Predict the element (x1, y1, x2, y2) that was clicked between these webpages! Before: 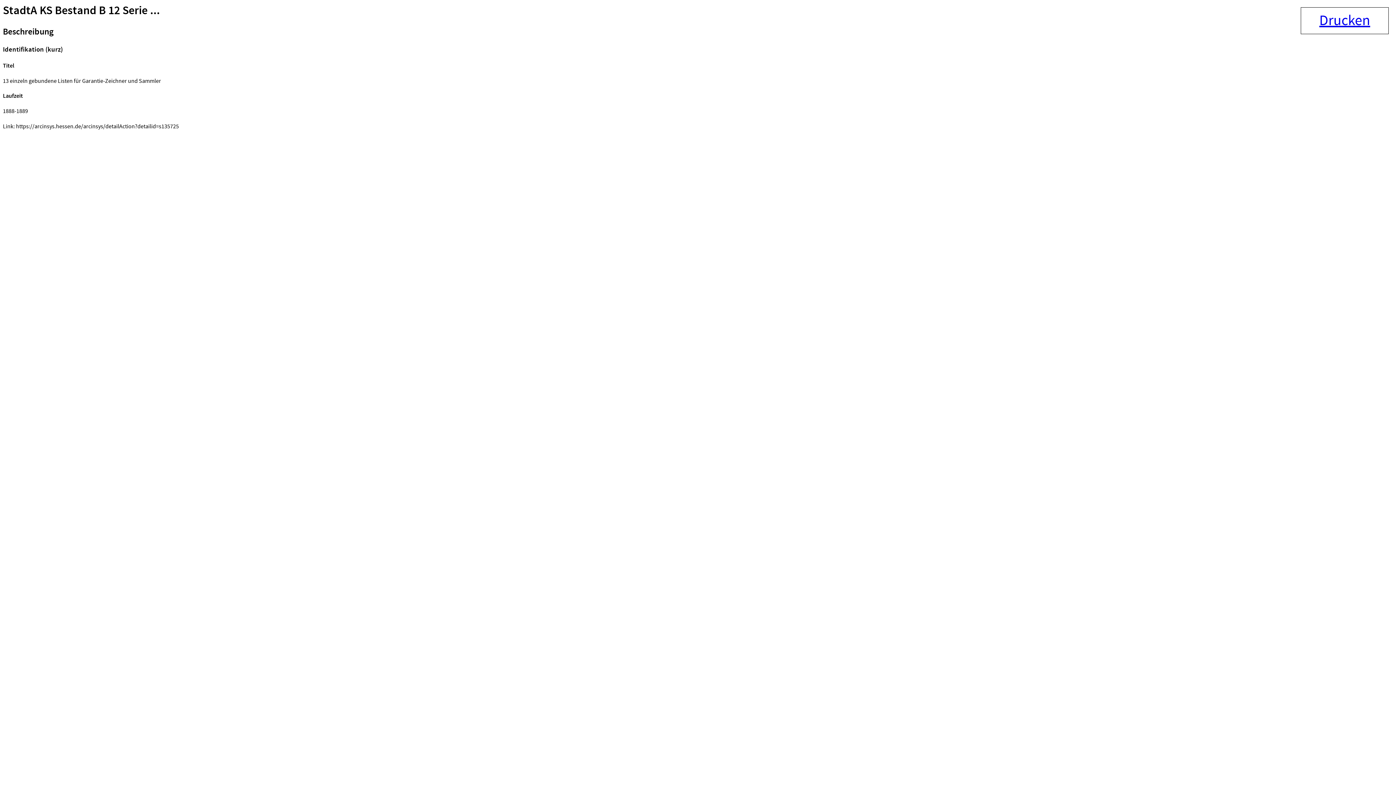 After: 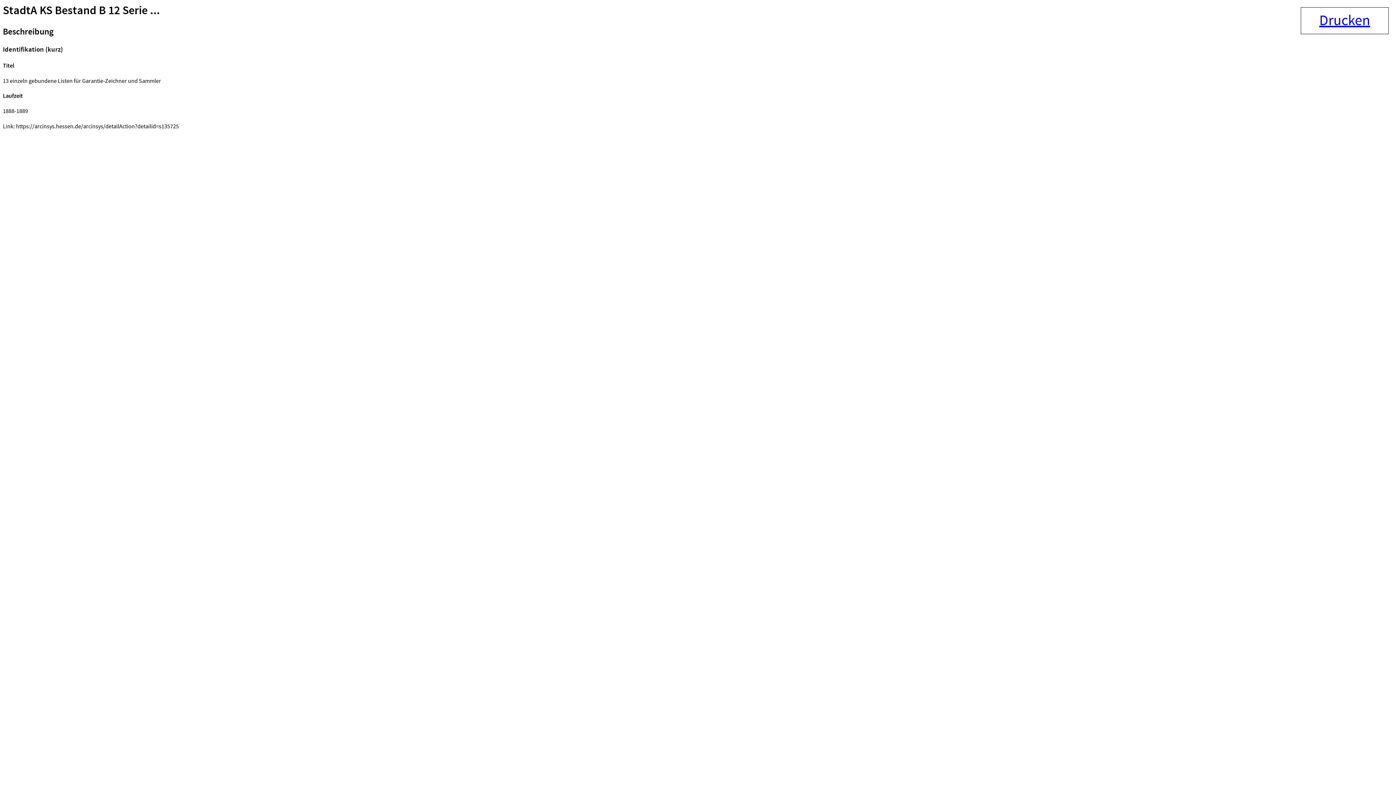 Action: bbox: (2, 26, 53, 37) label: Beschreibung